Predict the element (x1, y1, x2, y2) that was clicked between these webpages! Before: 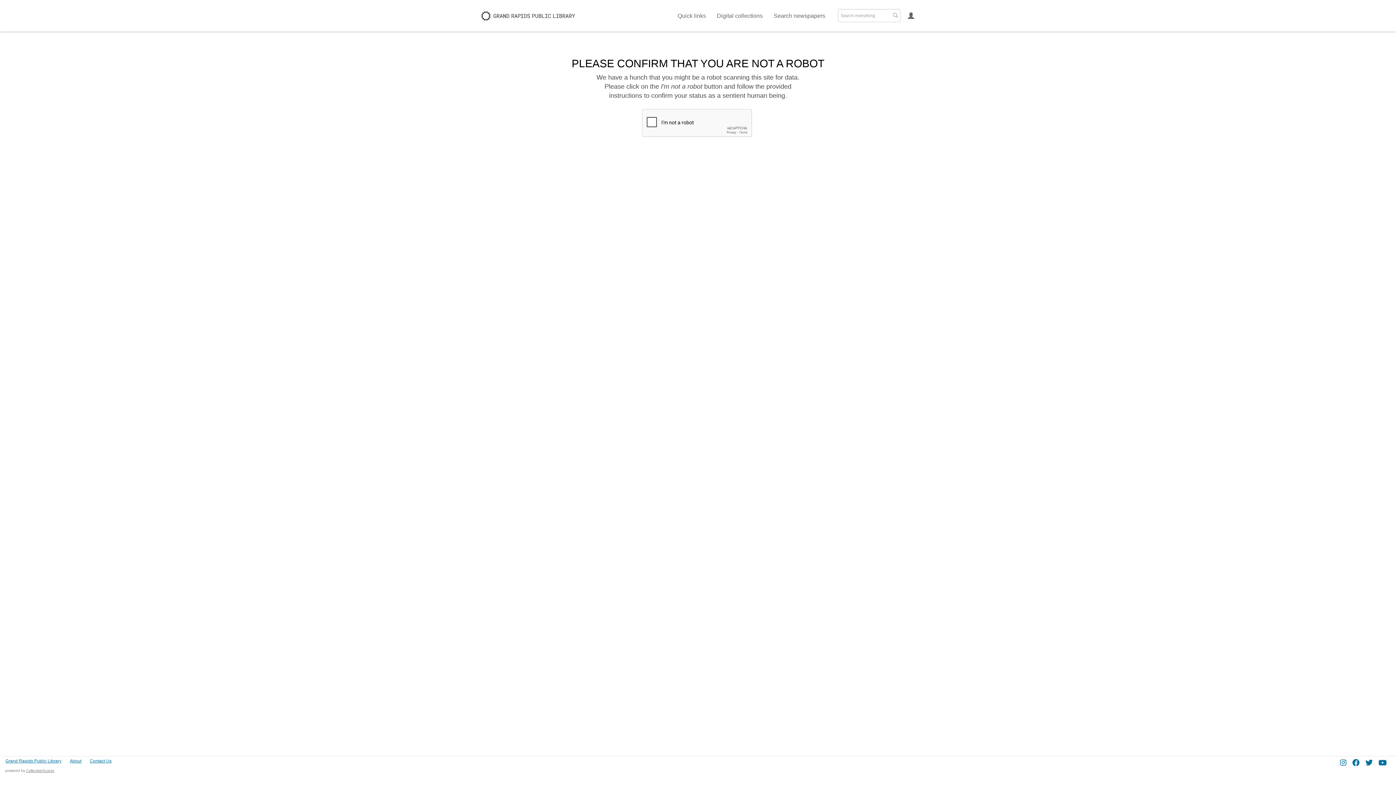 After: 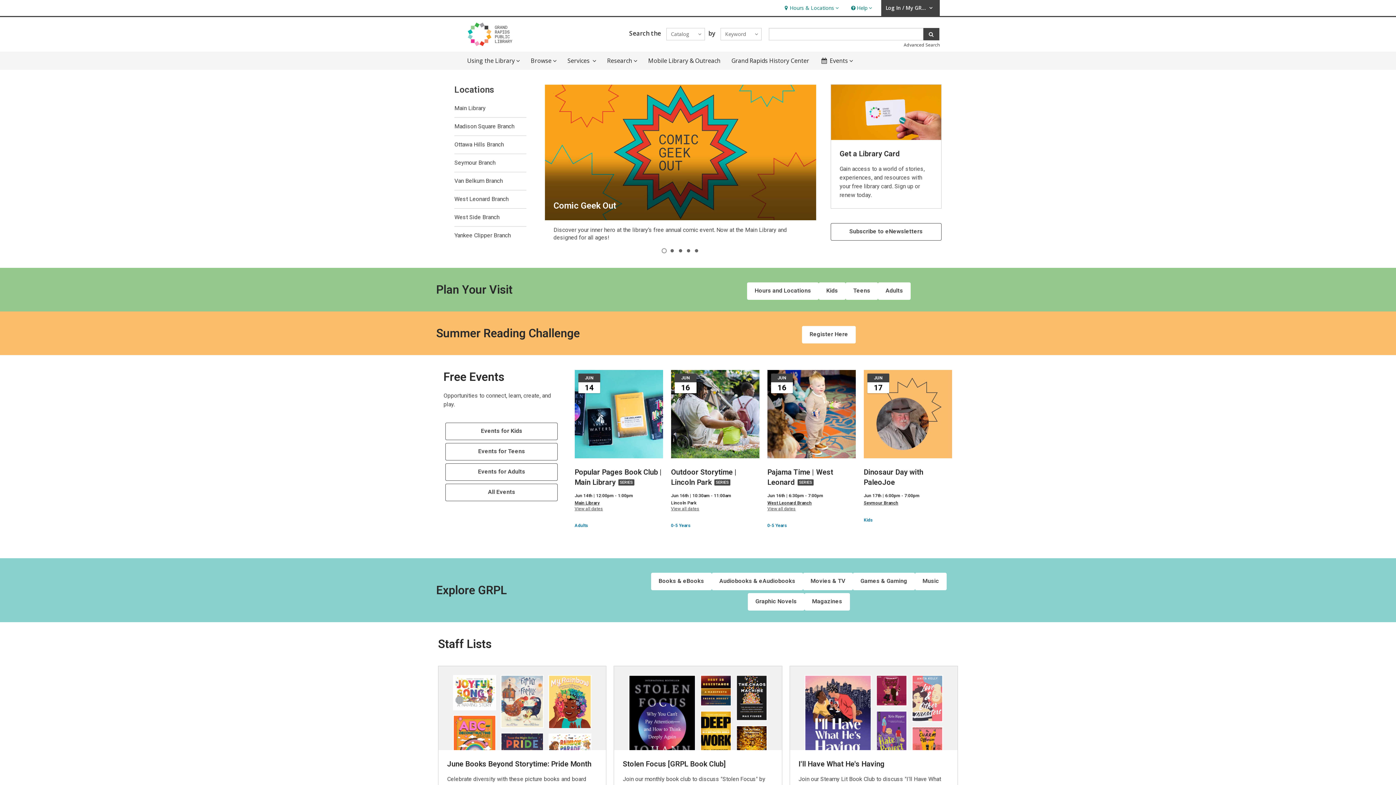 Action: label: Grand Rapids Public Library bbox: (5, 758, 61, 764)